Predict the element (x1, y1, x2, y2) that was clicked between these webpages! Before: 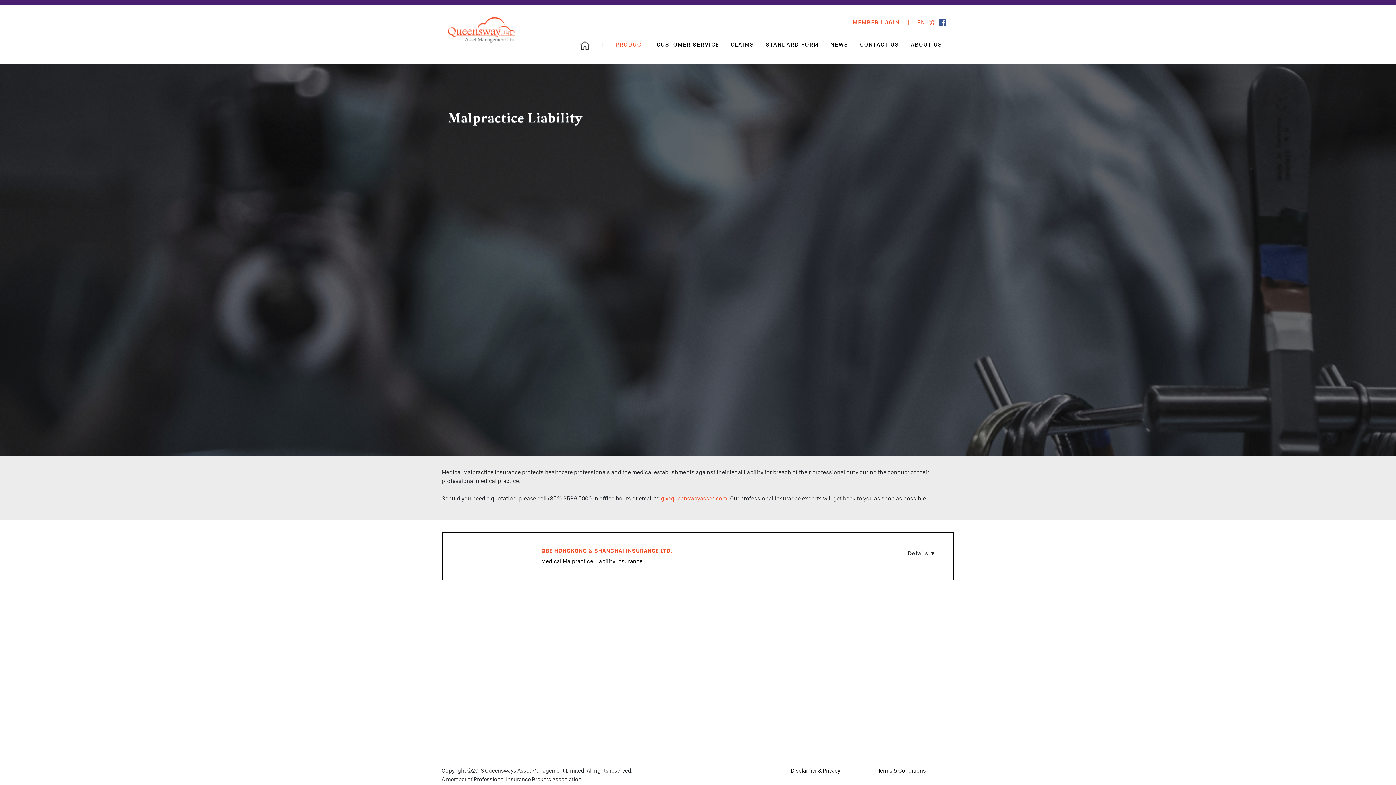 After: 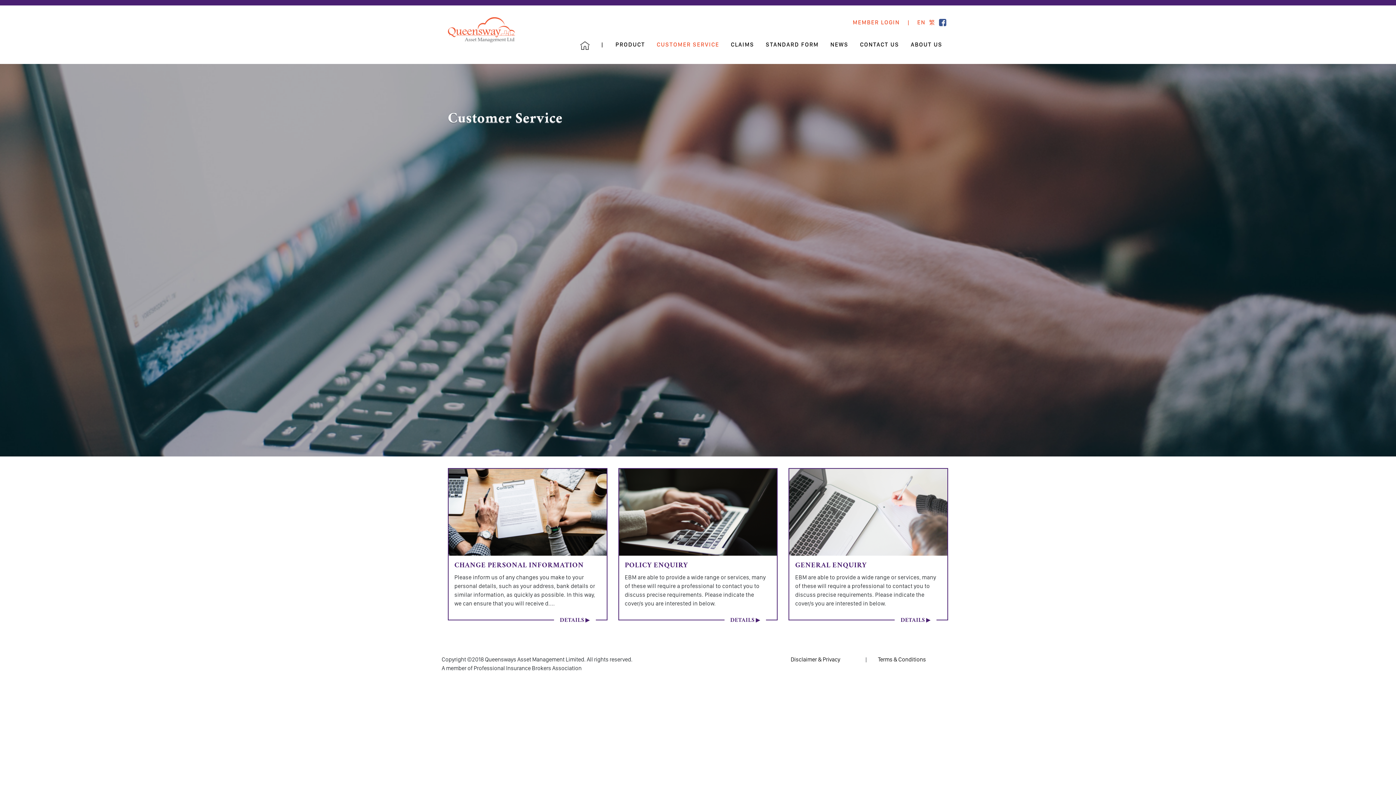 Action: bbox: (656, 41, 719, 48) label: CUSTOMER SERVICE